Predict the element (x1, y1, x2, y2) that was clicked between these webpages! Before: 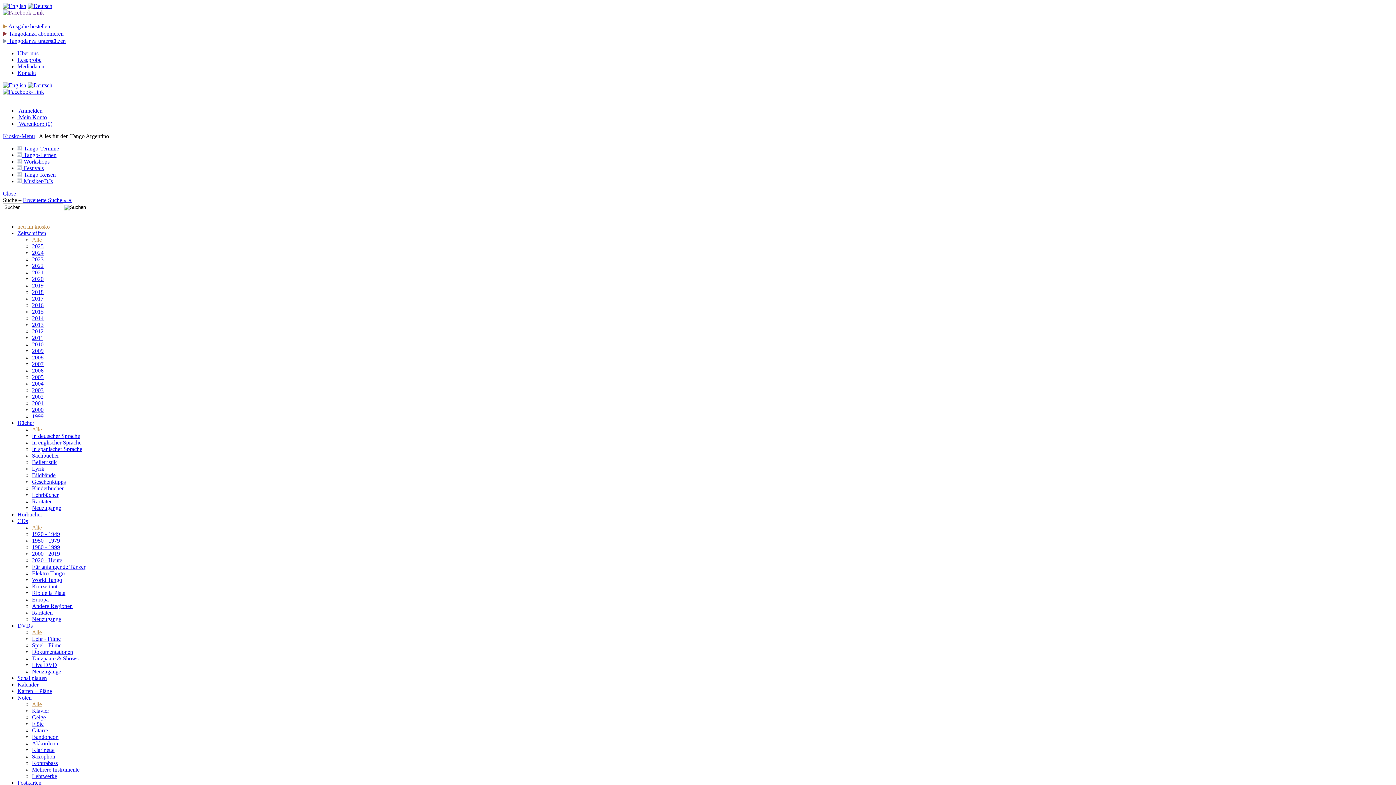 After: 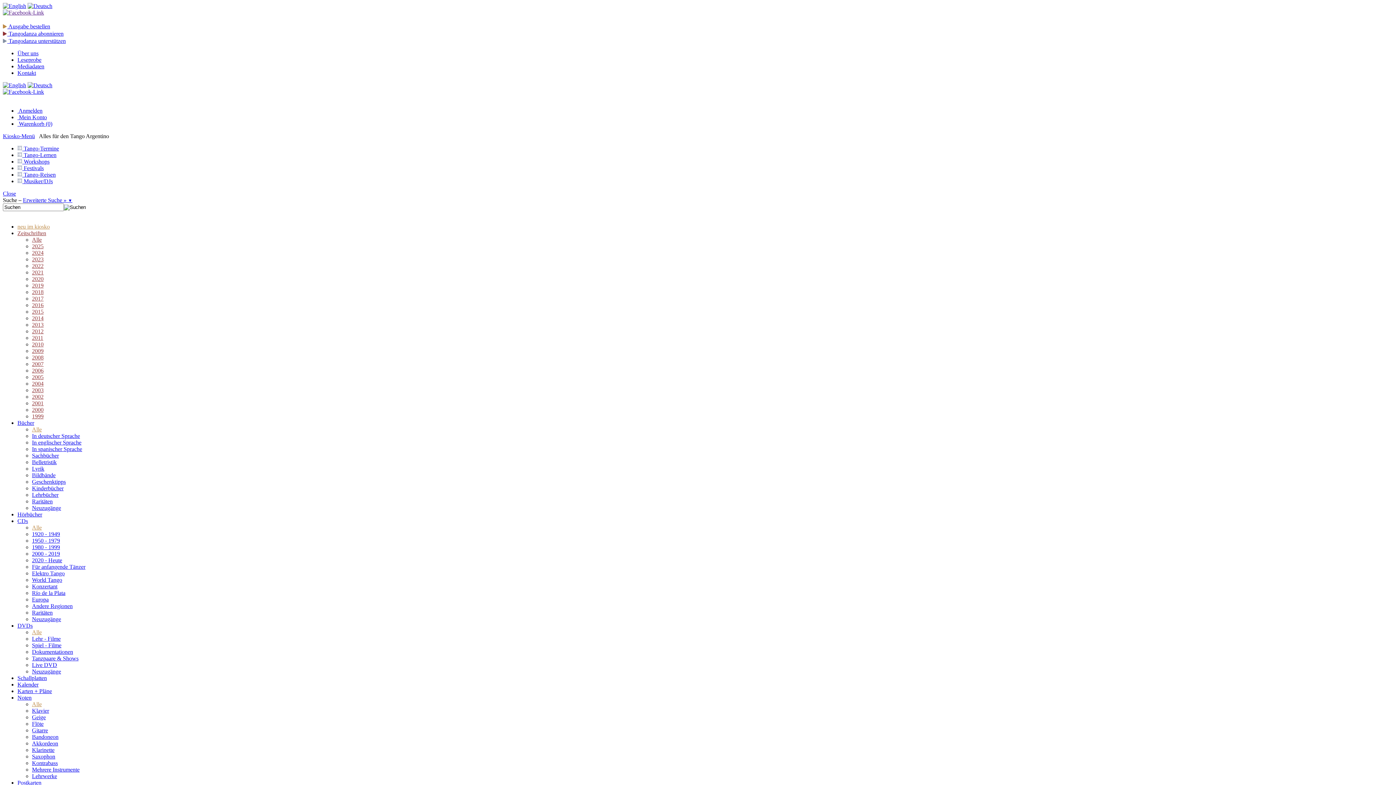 Action: label:  Ausgabe bestellen bbox: (2, 23, 50, 29)